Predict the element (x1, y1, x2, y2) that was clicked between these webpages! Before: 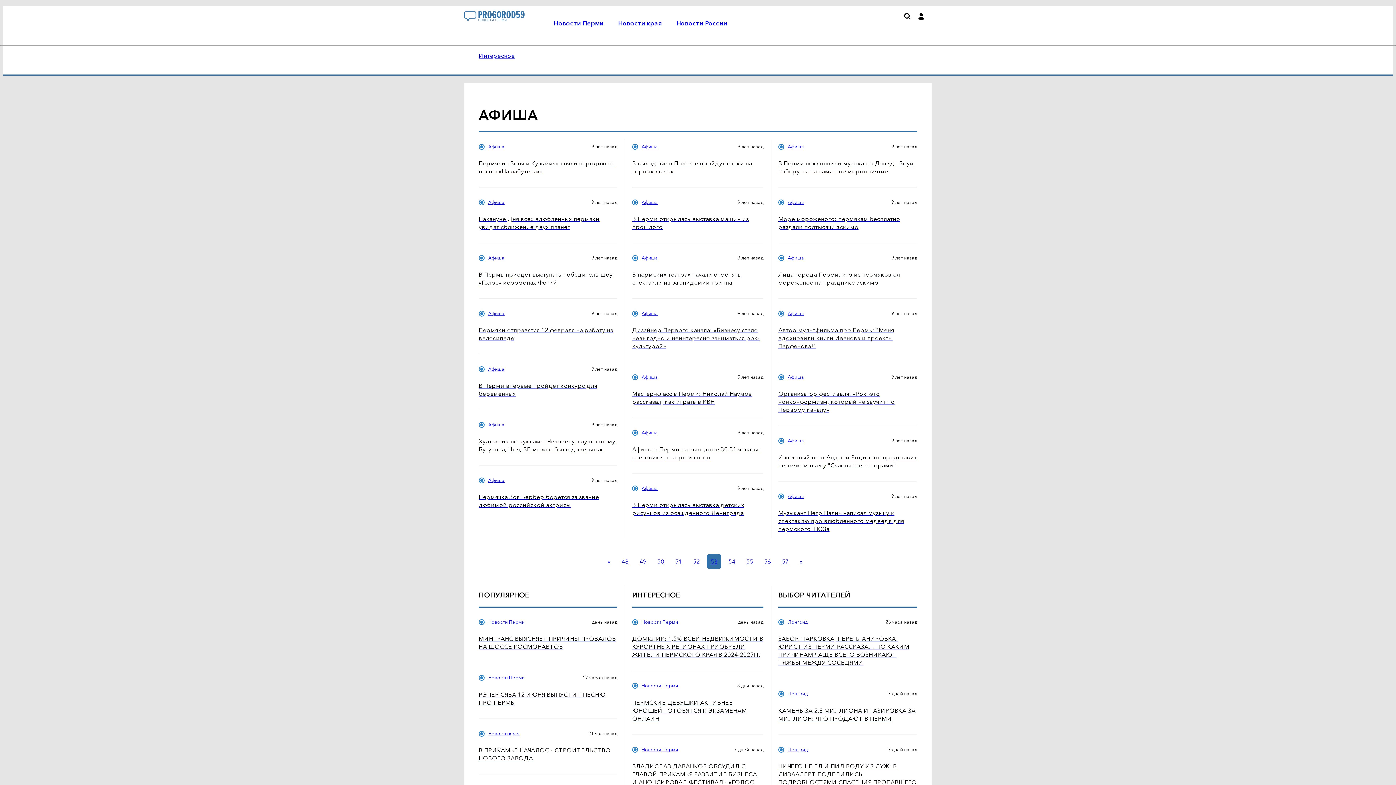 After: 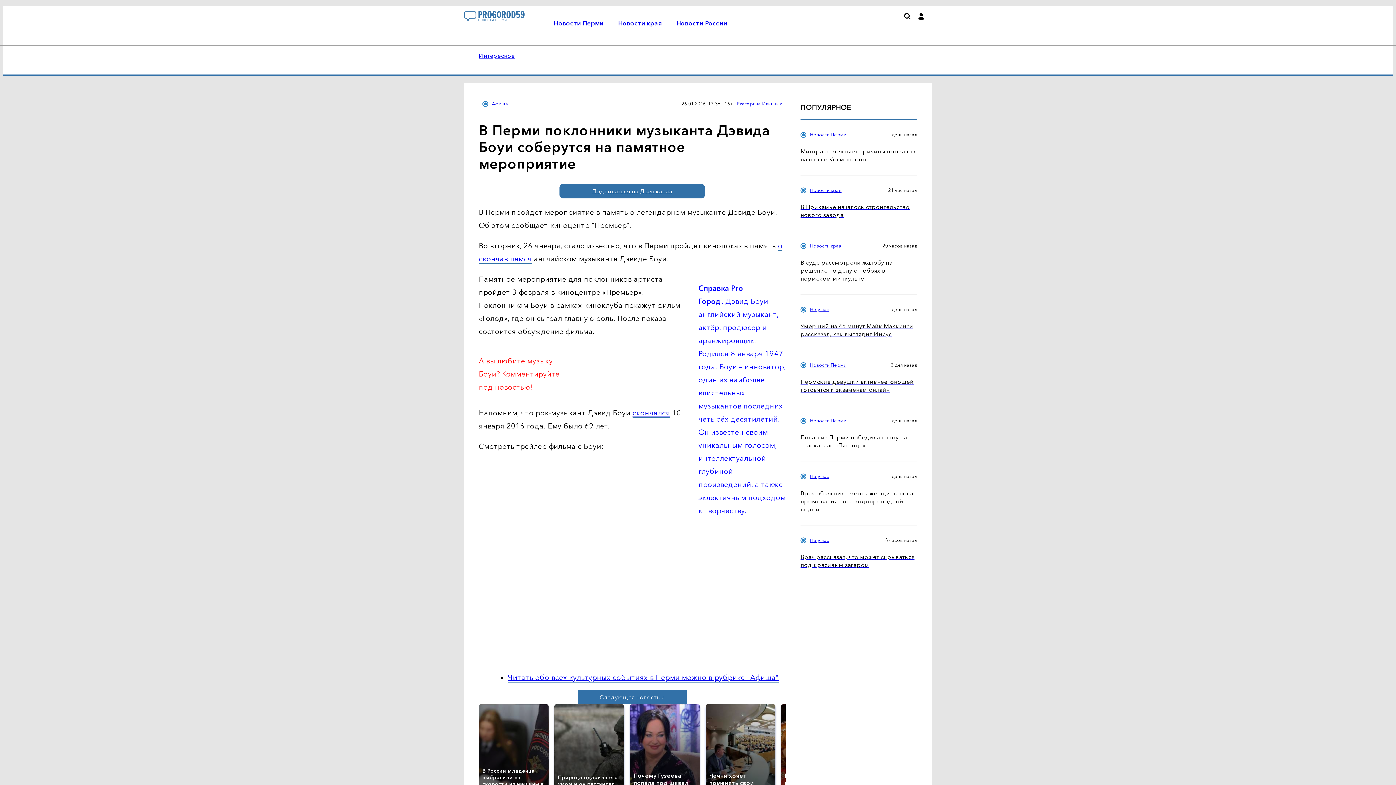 Action: bbox: (778, 159, 917, 175) label: В Перми поклонники музыканта Дэвида Боуи соберутся на памятное мероприятие